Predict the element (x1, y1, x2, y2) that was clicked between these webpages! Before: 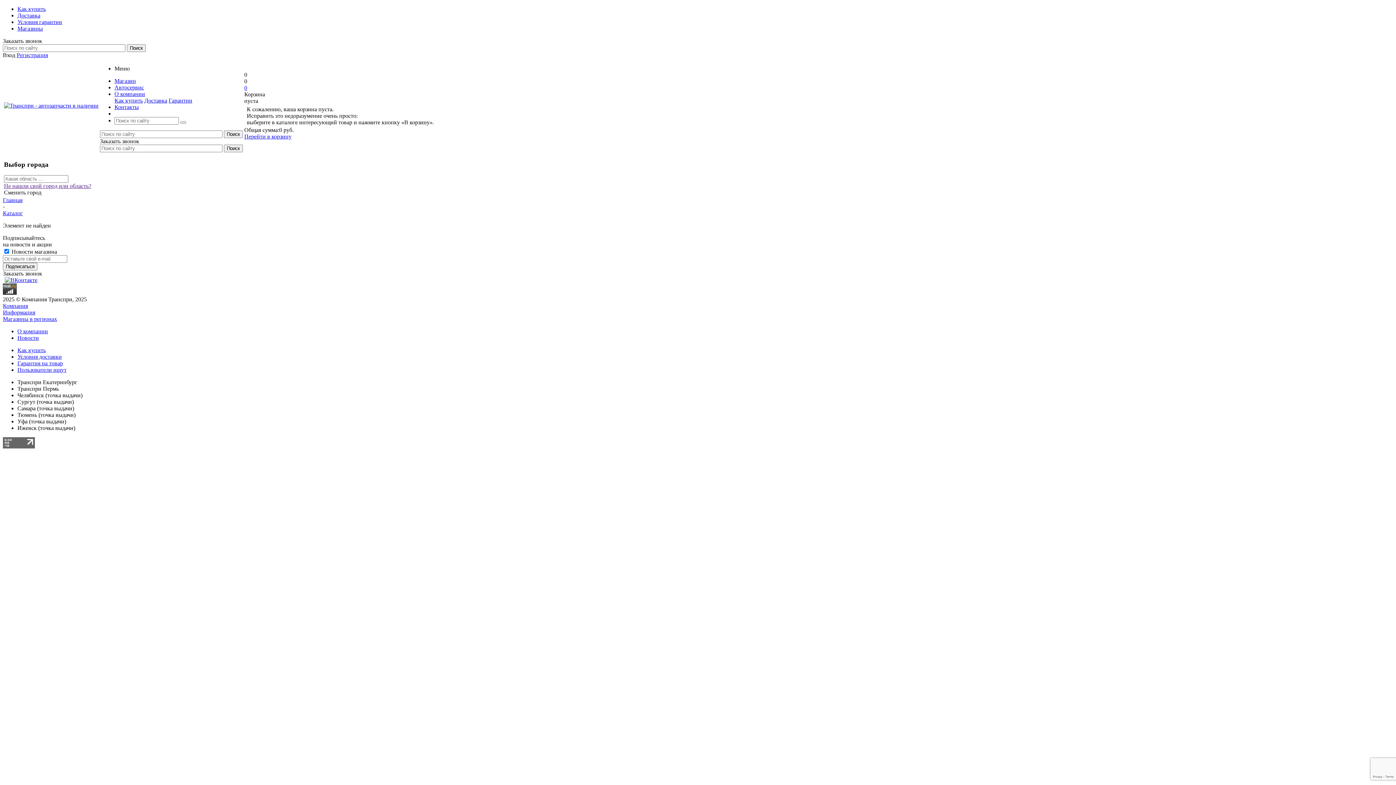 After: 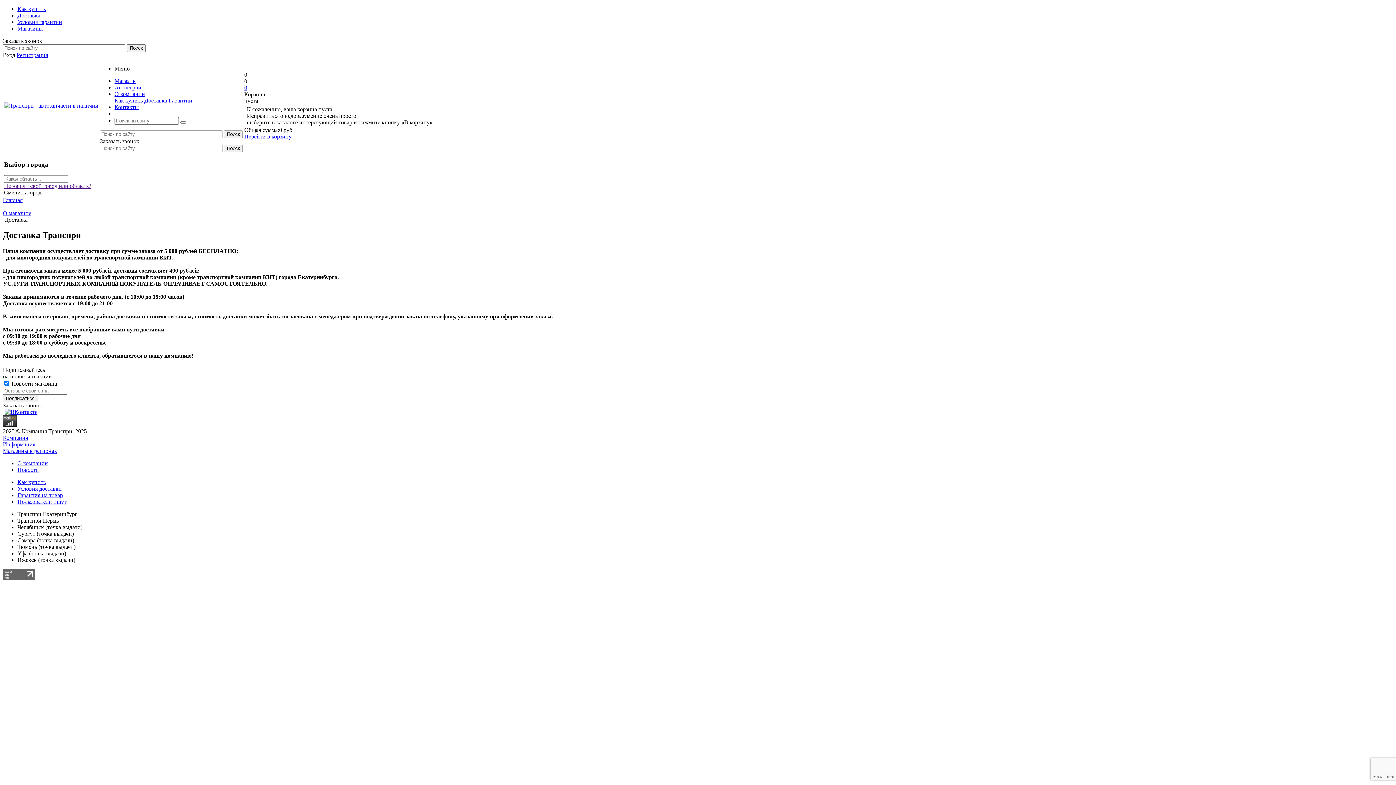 Action: label: Доставка bbox: (144, 97, 167, 103)